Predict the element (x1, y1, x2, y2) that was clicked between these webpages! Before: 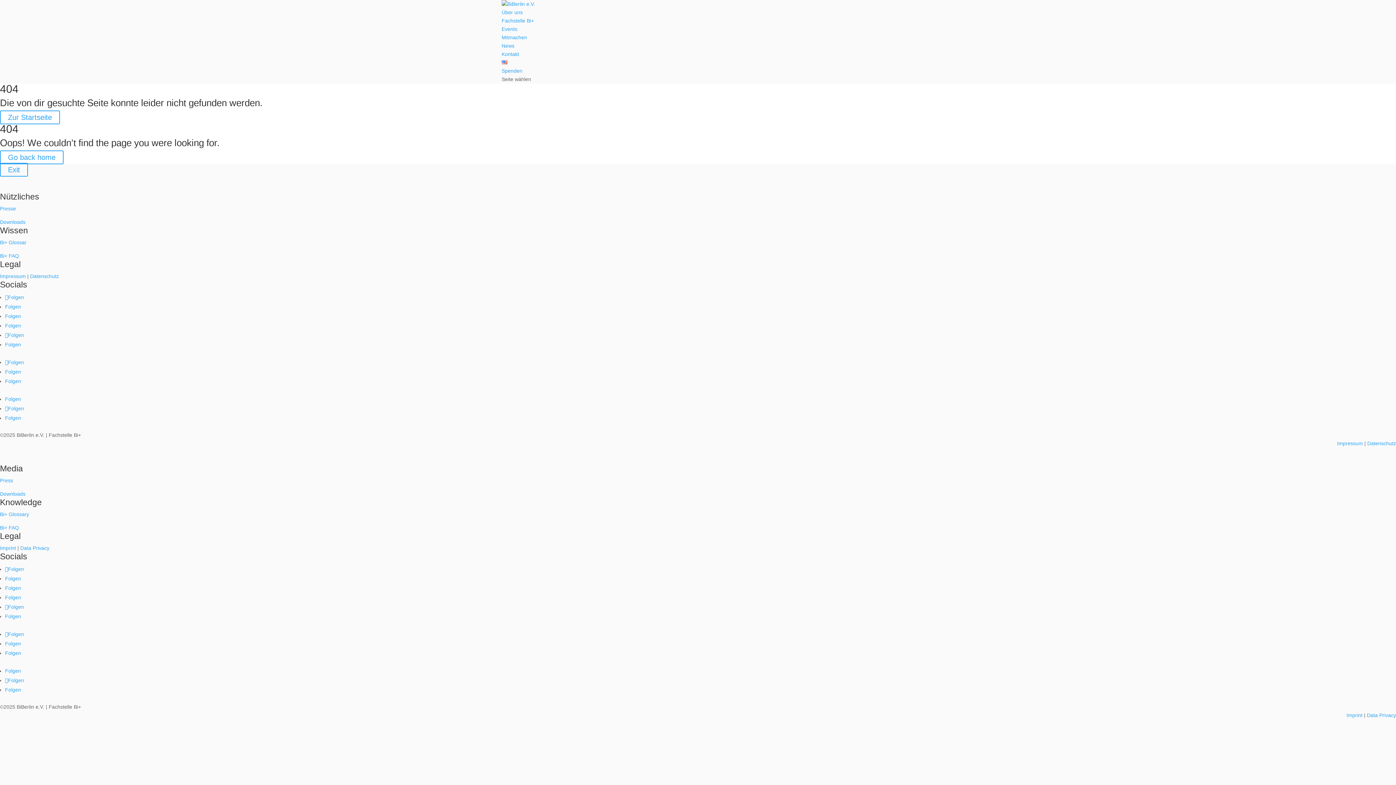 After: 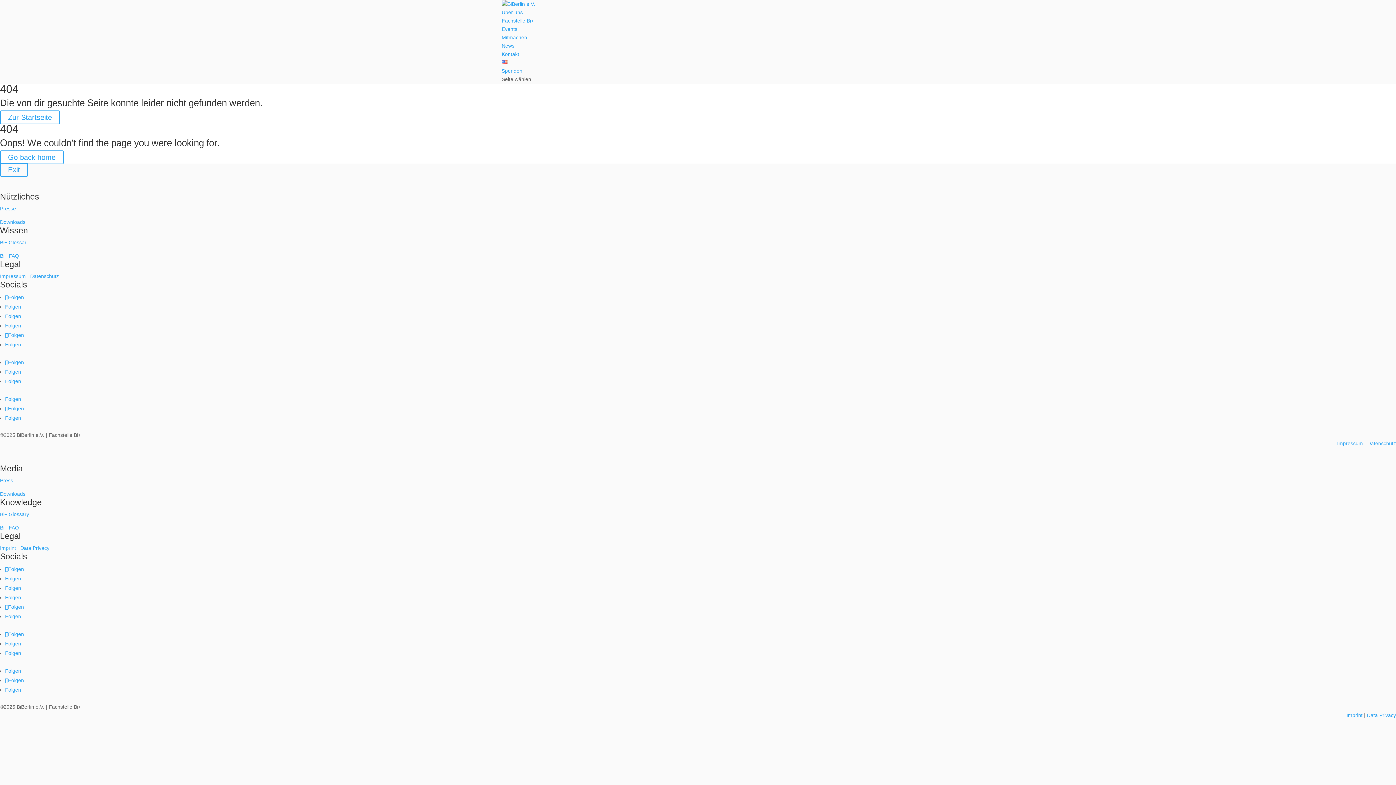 Action: label: Folgen bbox: (5, 304, 21, 309)